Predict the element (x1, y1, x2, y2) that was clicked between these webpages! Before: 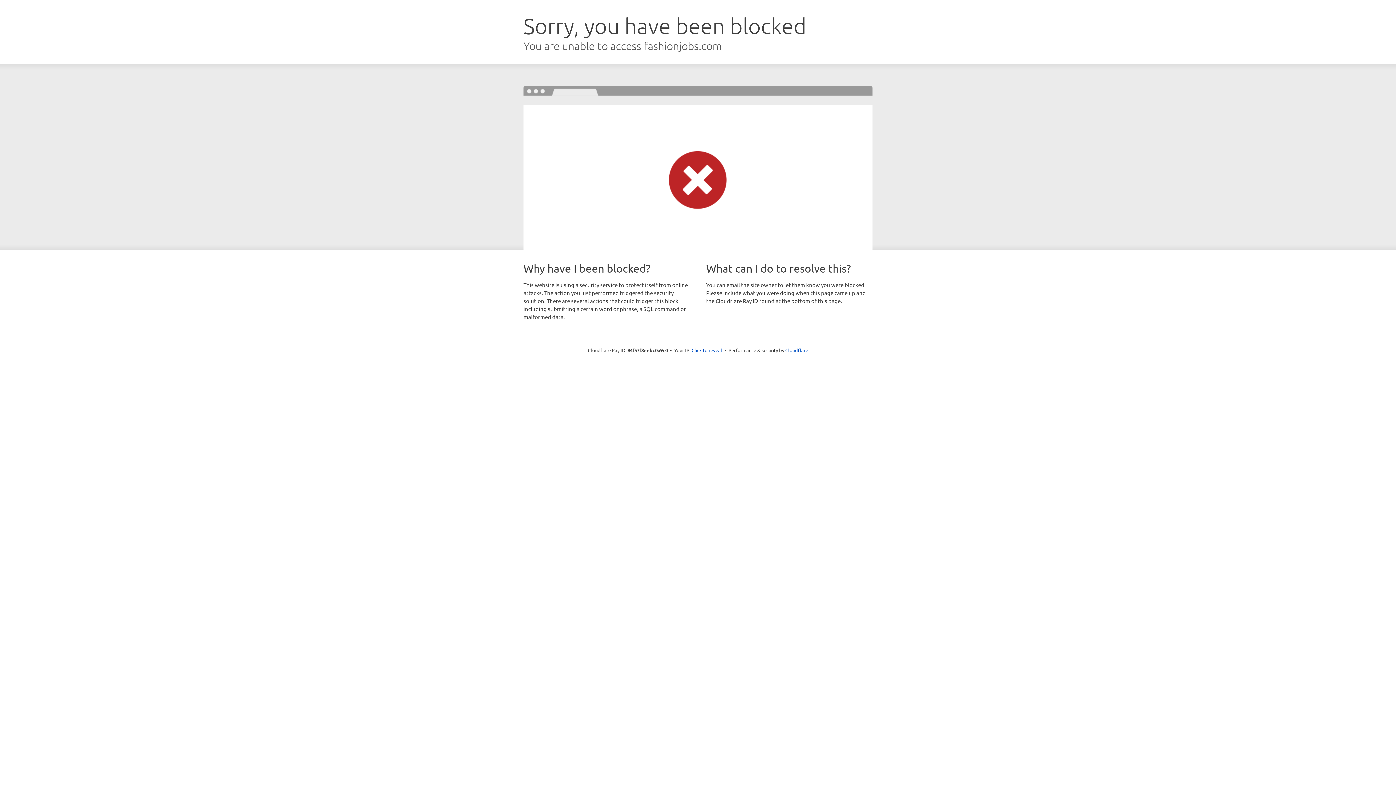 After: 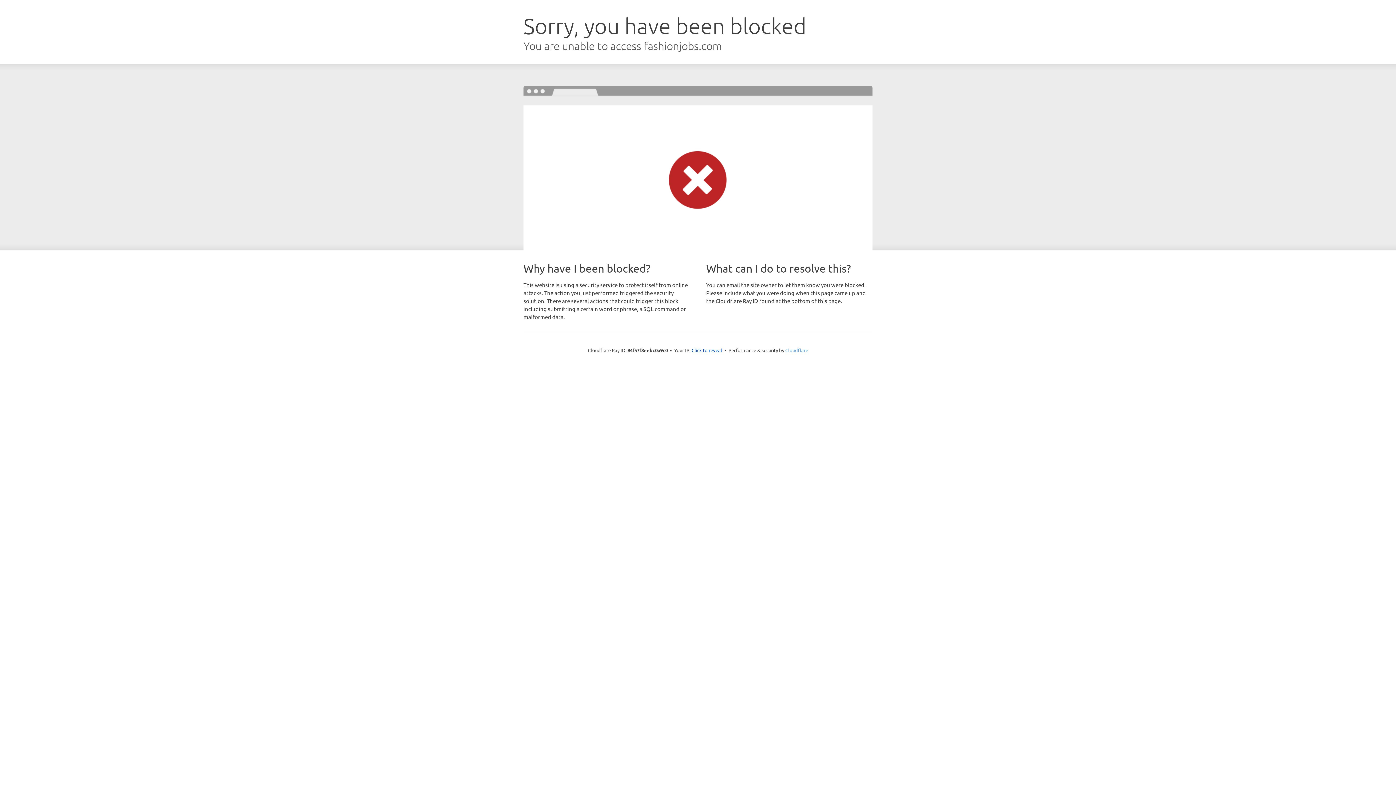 Action: bbox: (785, 347, 808, 353) label: Cloudflare